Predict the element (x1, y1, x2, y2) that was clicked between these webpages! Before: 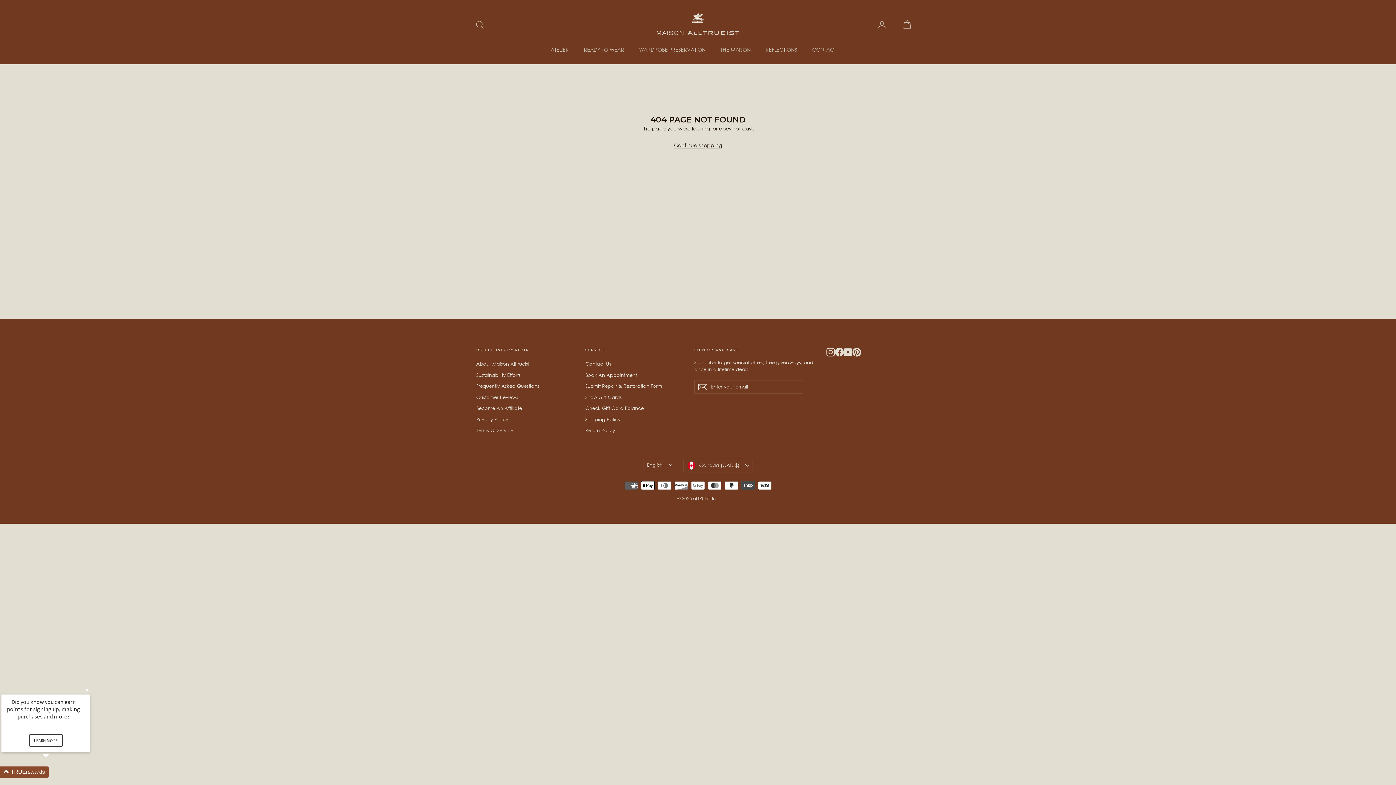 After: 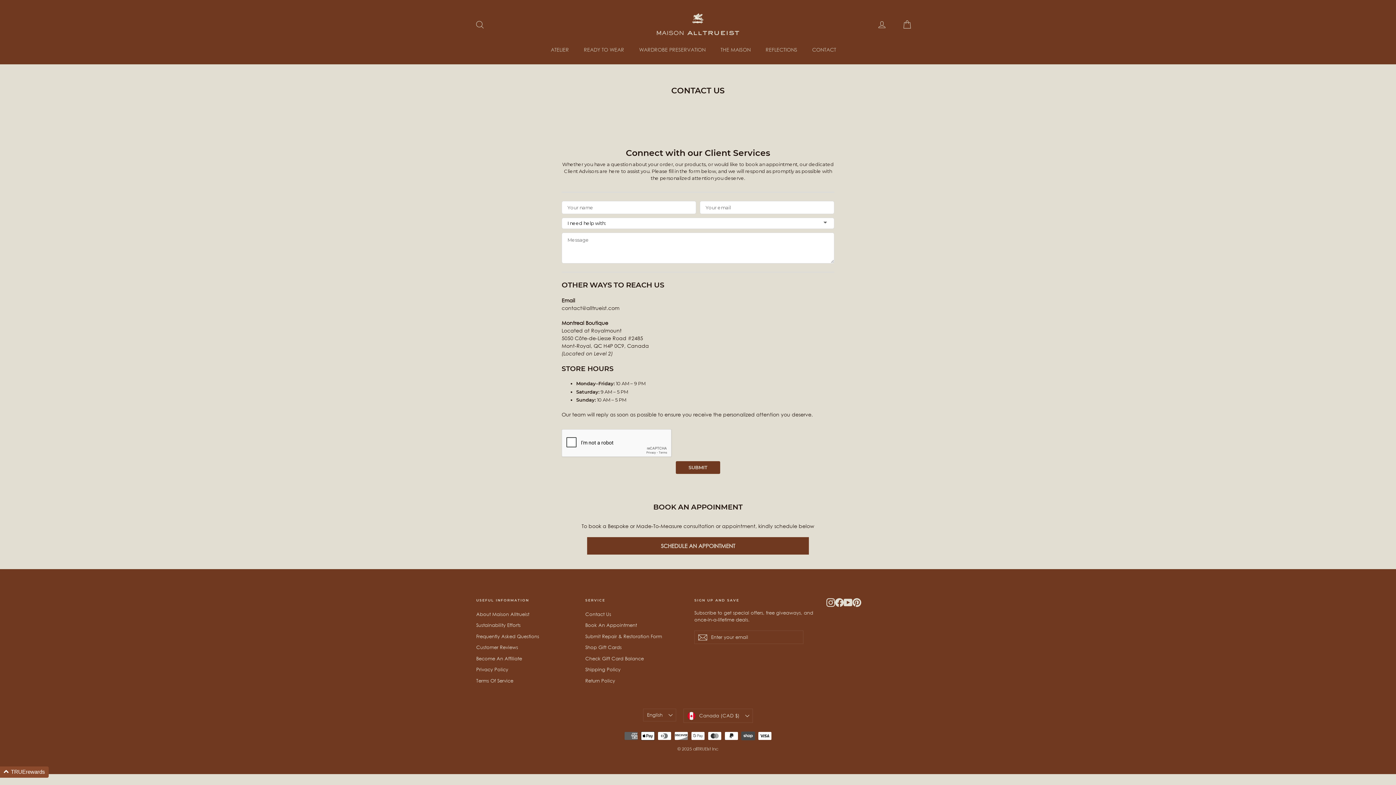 Action: bbox: (585, 359, 683, 369) label: Contact Us